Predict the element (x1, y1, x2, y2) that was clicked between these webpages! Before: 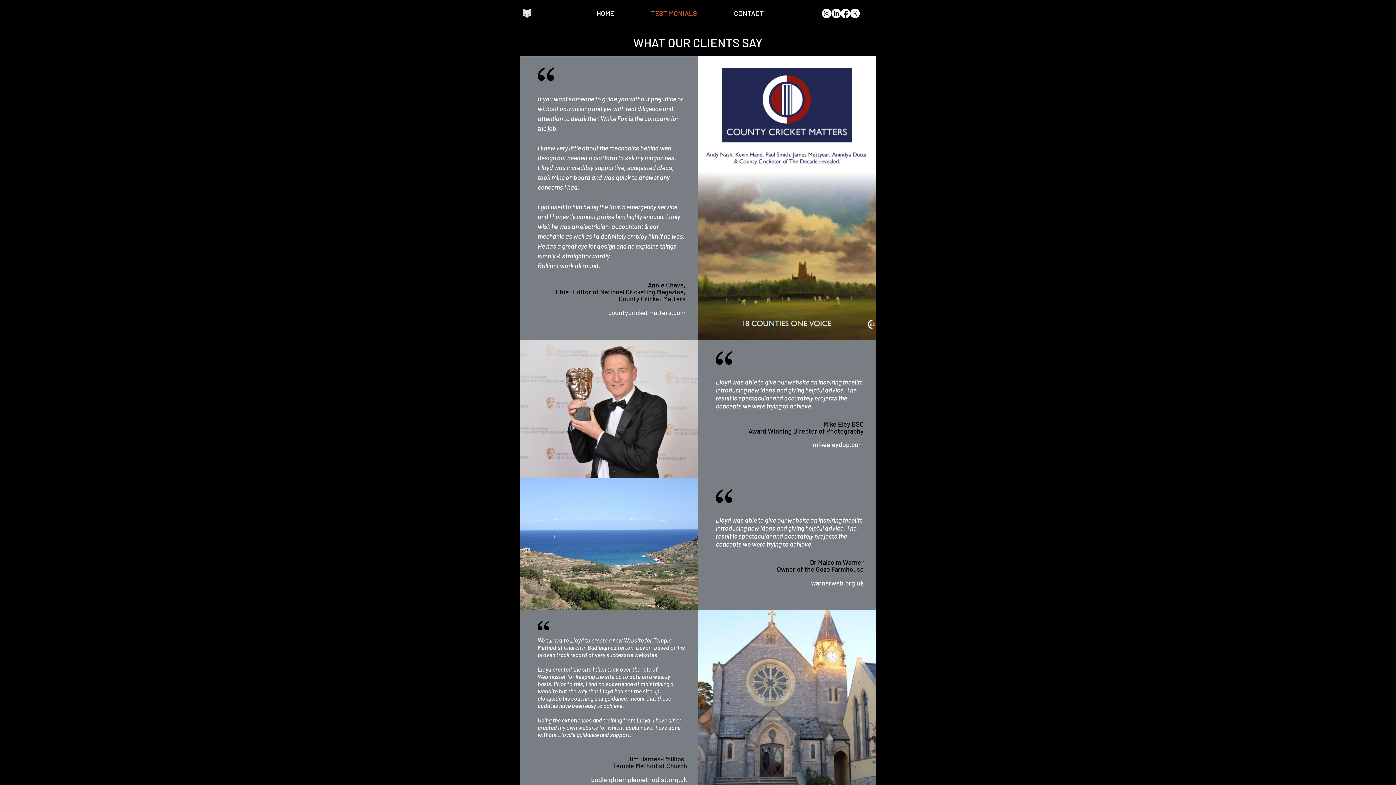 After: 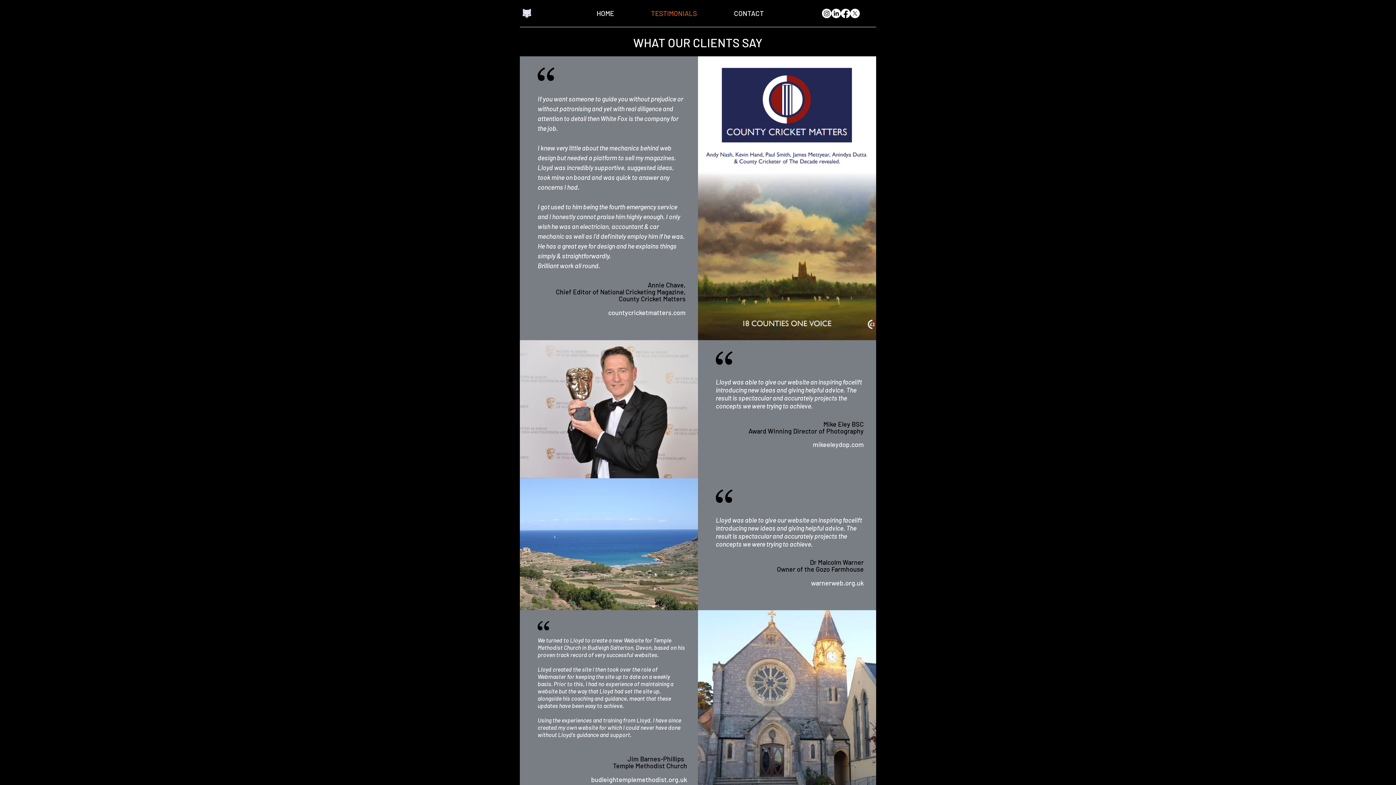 Action: bbox: (850, 8, 860, 18) label: X       